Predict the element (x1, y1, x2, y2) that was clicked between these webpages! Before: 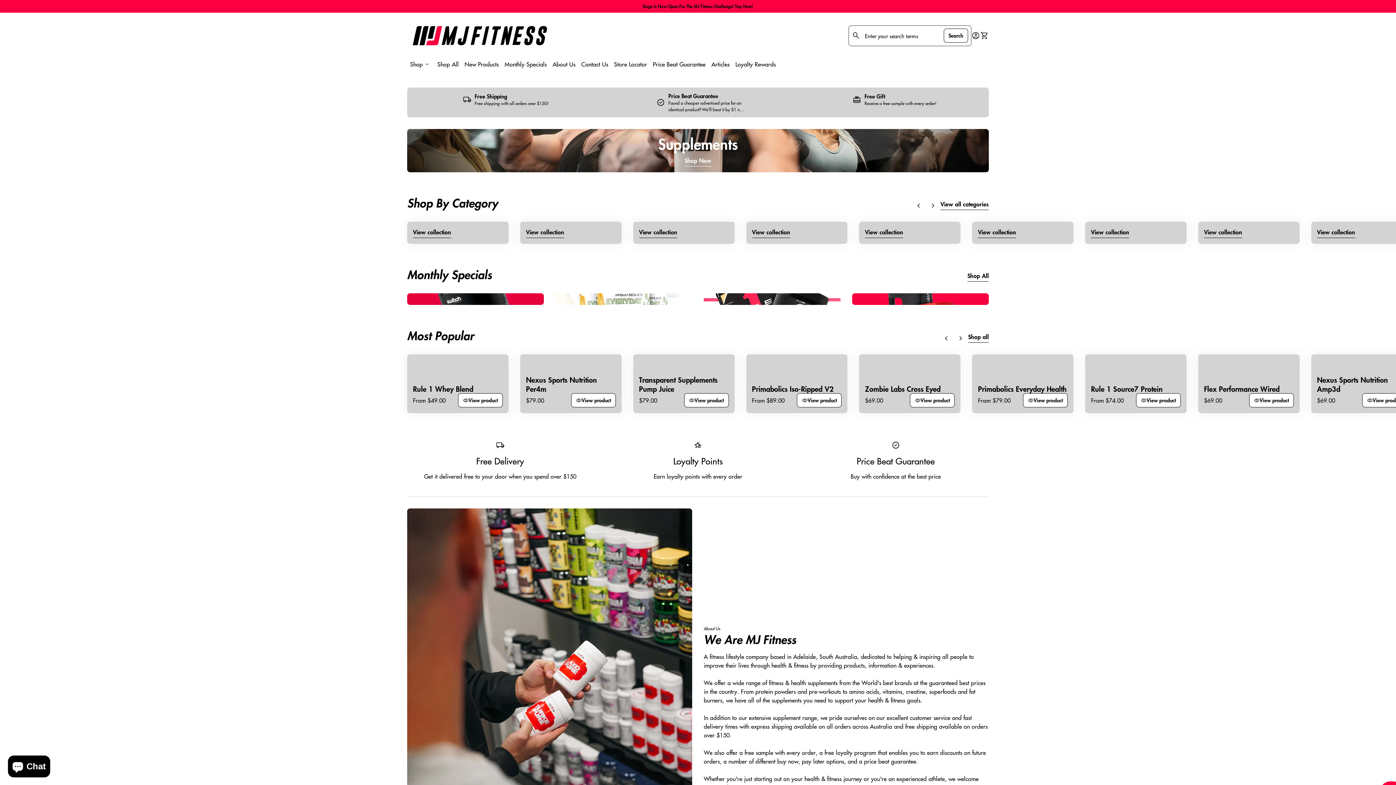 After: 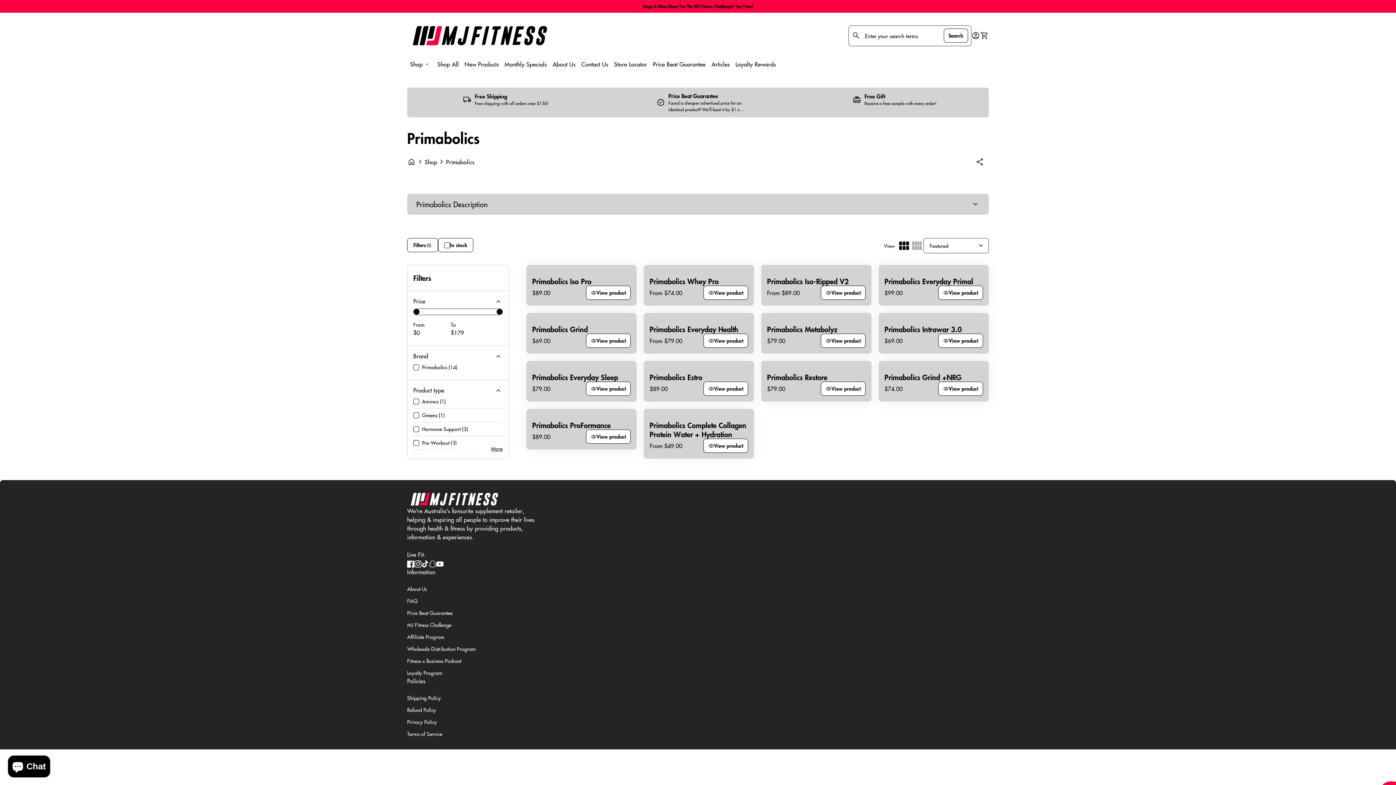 Action: bbox: (555, 293, 692, 305)